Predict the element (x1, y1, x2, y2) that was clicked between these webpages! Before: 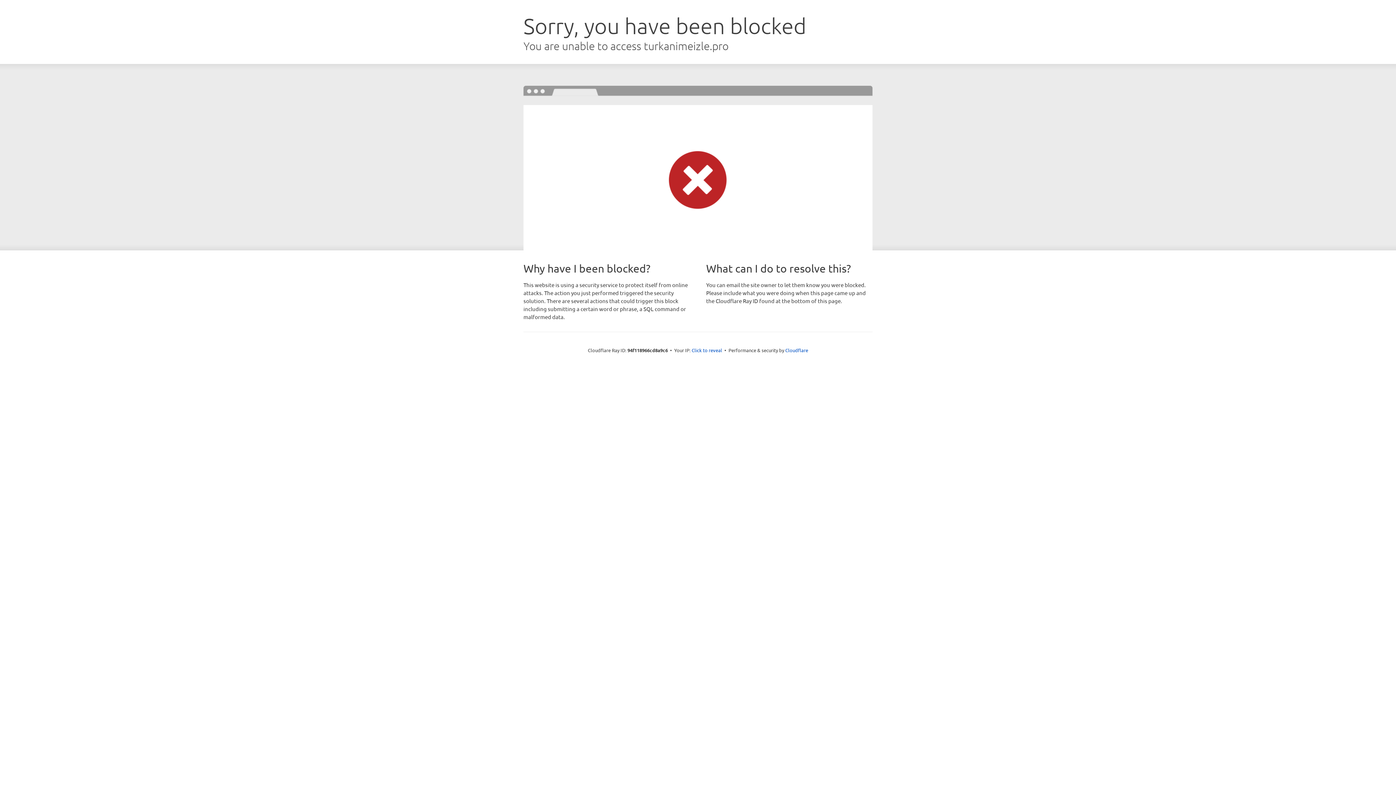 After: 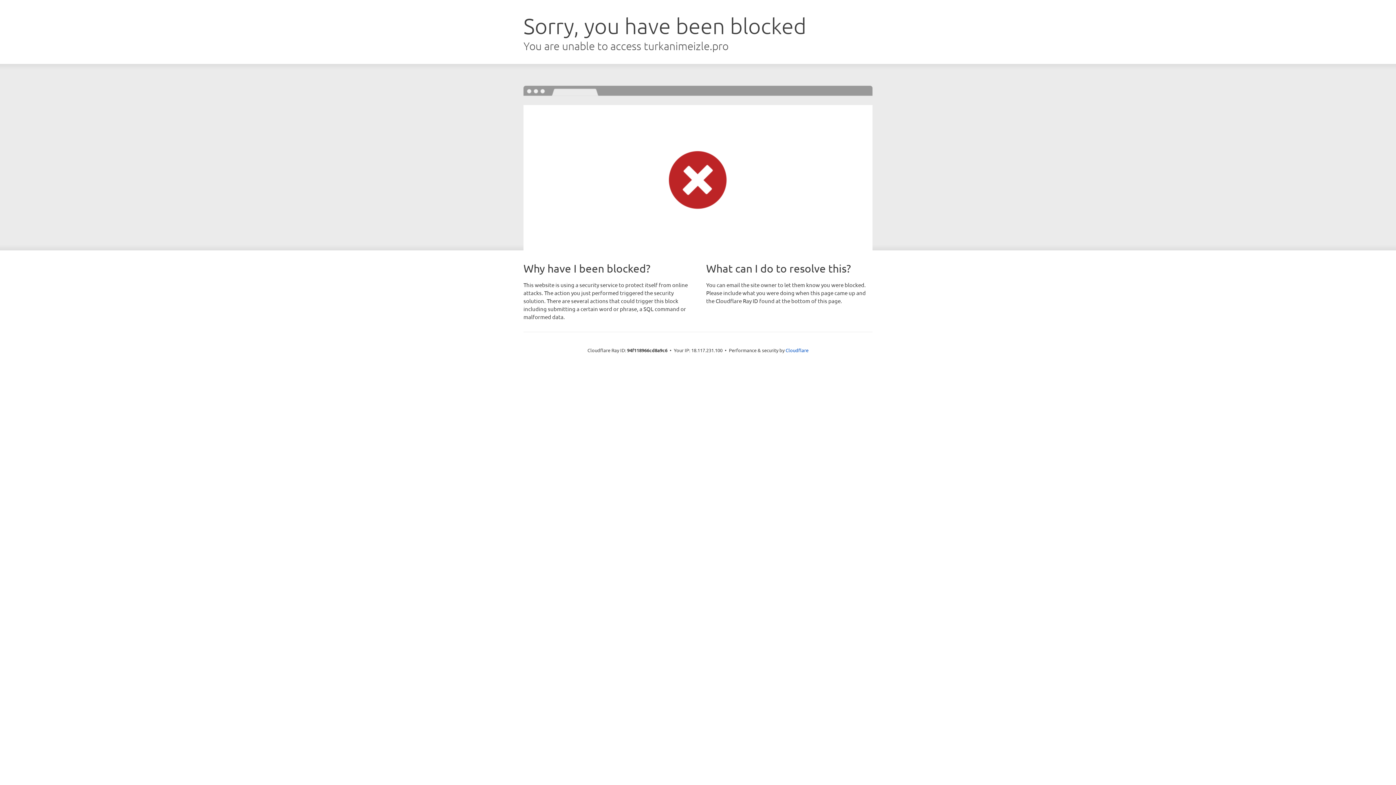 Action: bbox: (691, 346, 722, 353) label: Click to reveal